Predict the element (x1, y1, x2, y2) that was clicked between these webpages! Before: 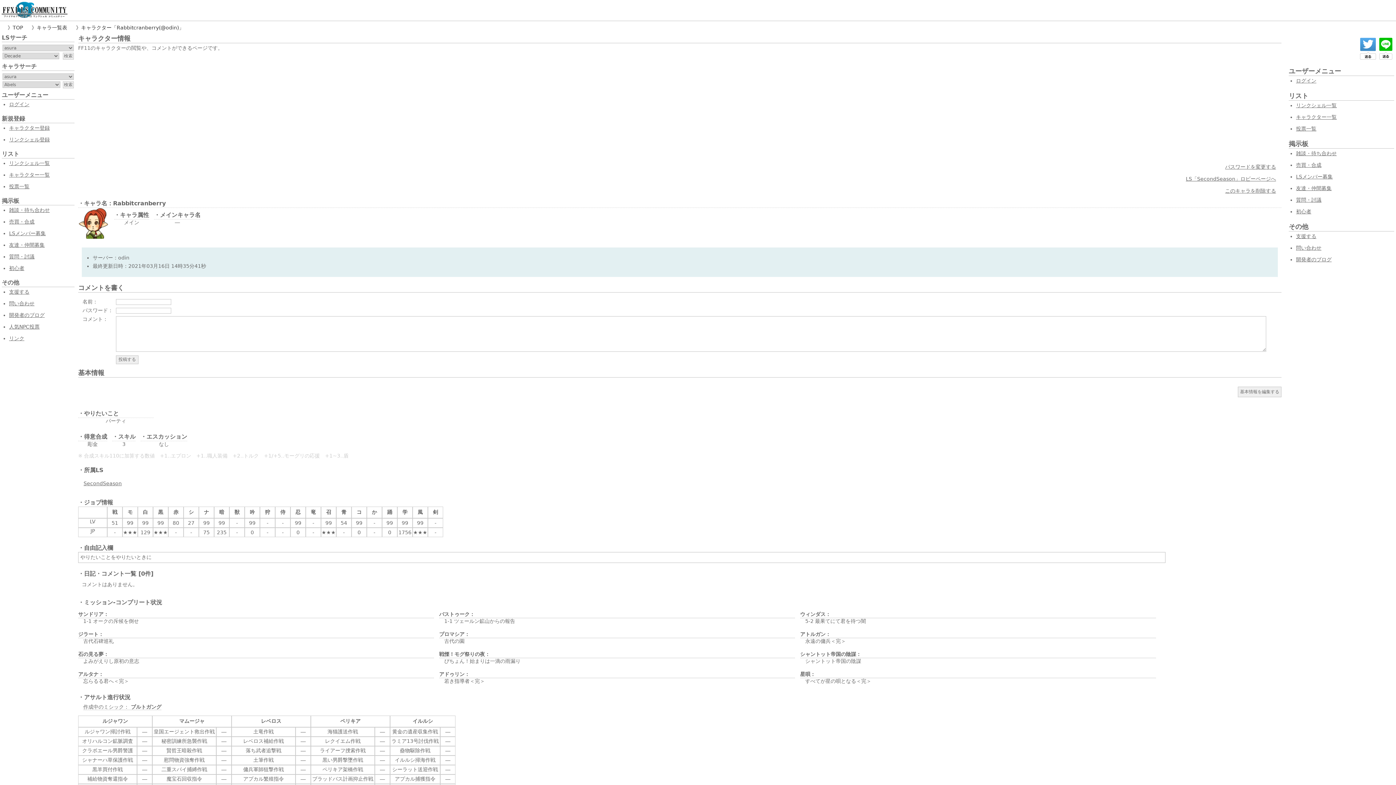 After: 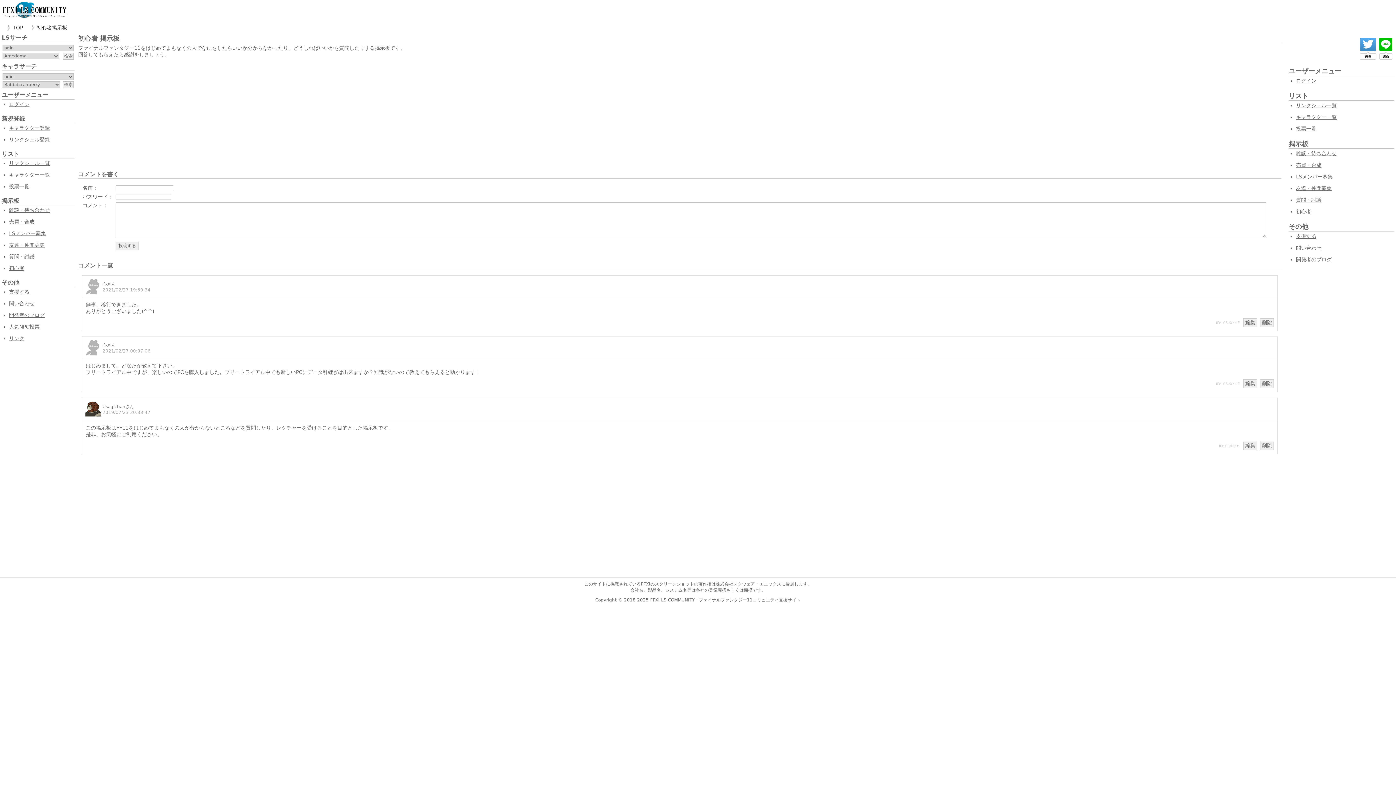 Action: label: 初心者 bbox: (1296, 208, 1311, 214)